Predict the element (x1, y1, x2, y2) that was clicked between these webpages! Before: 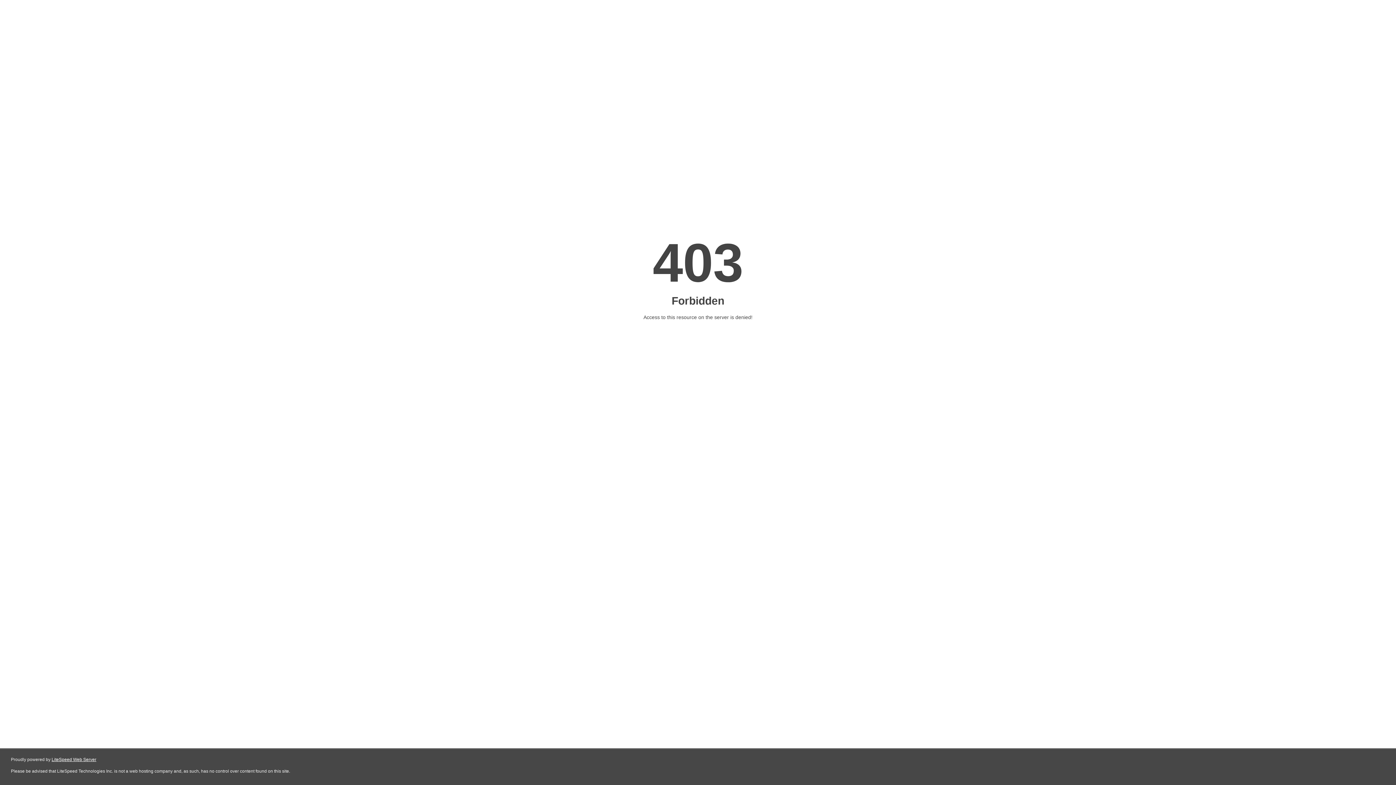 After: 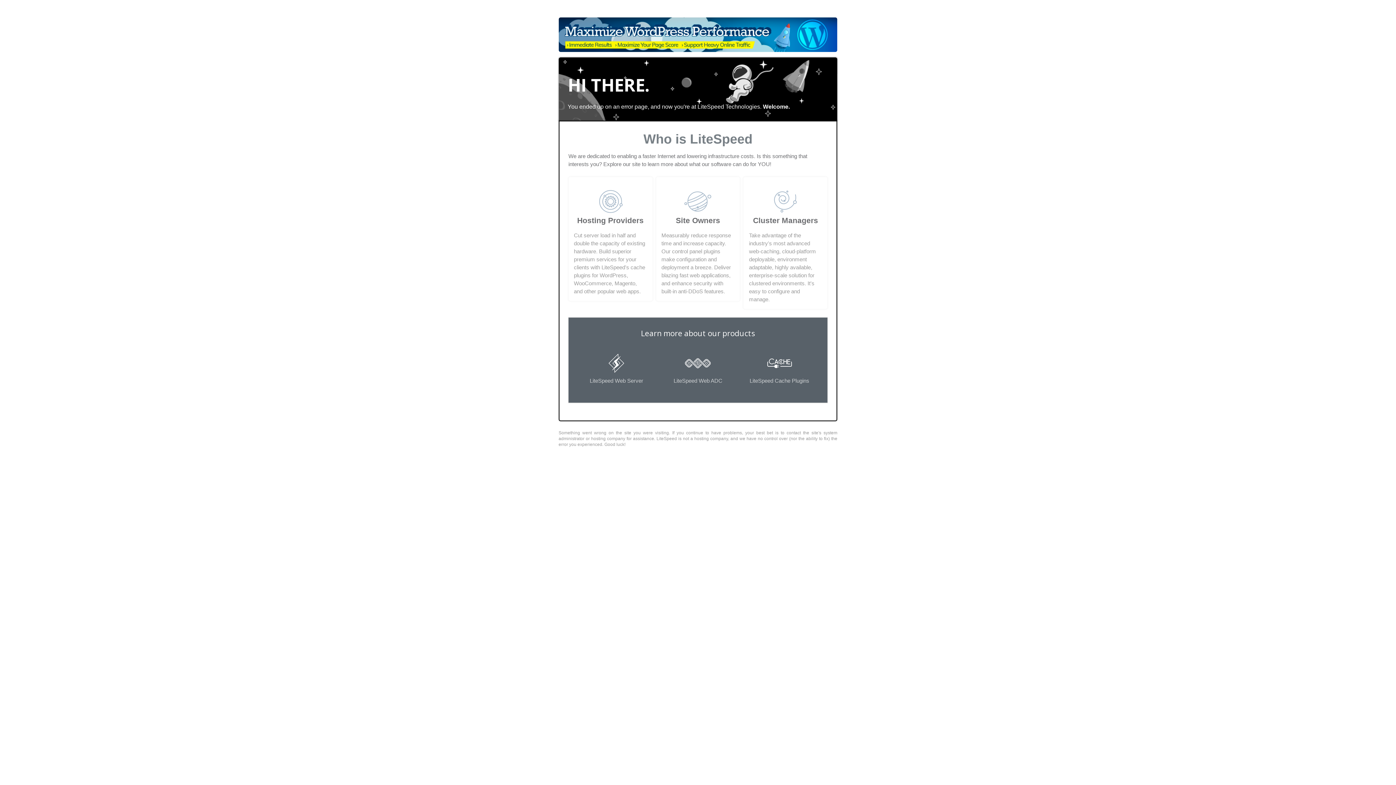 Action: bbox: (51, 757, 96, 762) label: LiteSpeed Web Server